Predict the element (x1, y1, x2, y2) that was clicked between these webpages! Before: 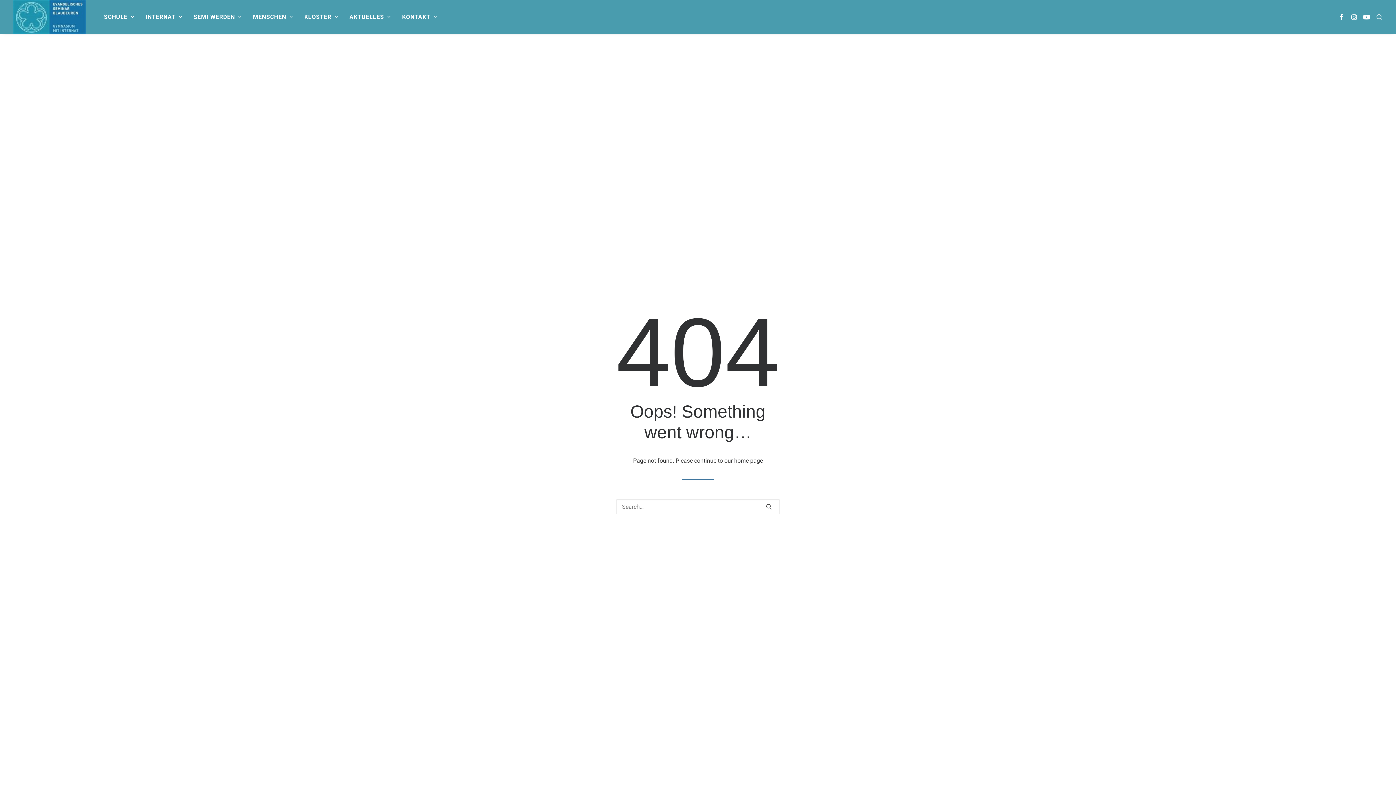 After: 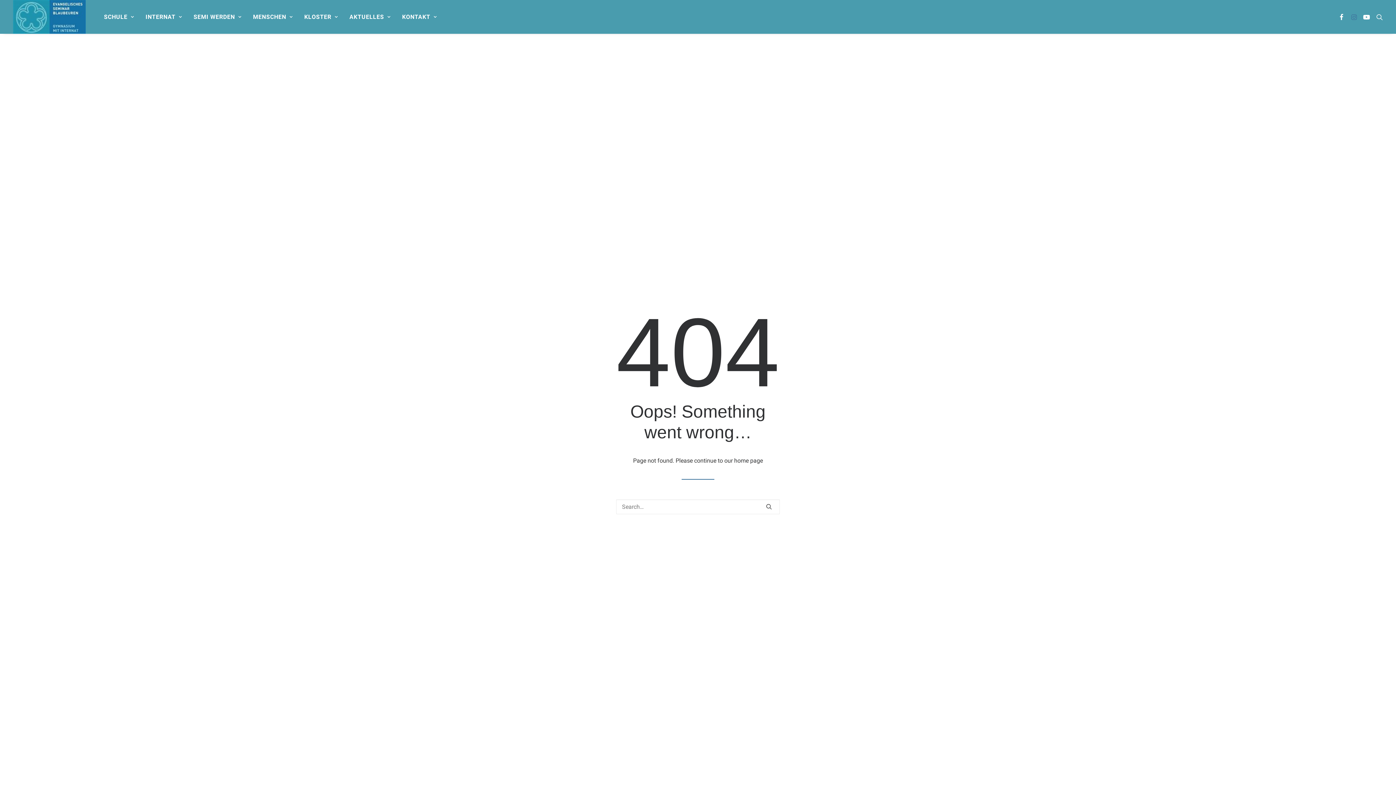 Action: bbox: (1347, 0, 1360, 33)